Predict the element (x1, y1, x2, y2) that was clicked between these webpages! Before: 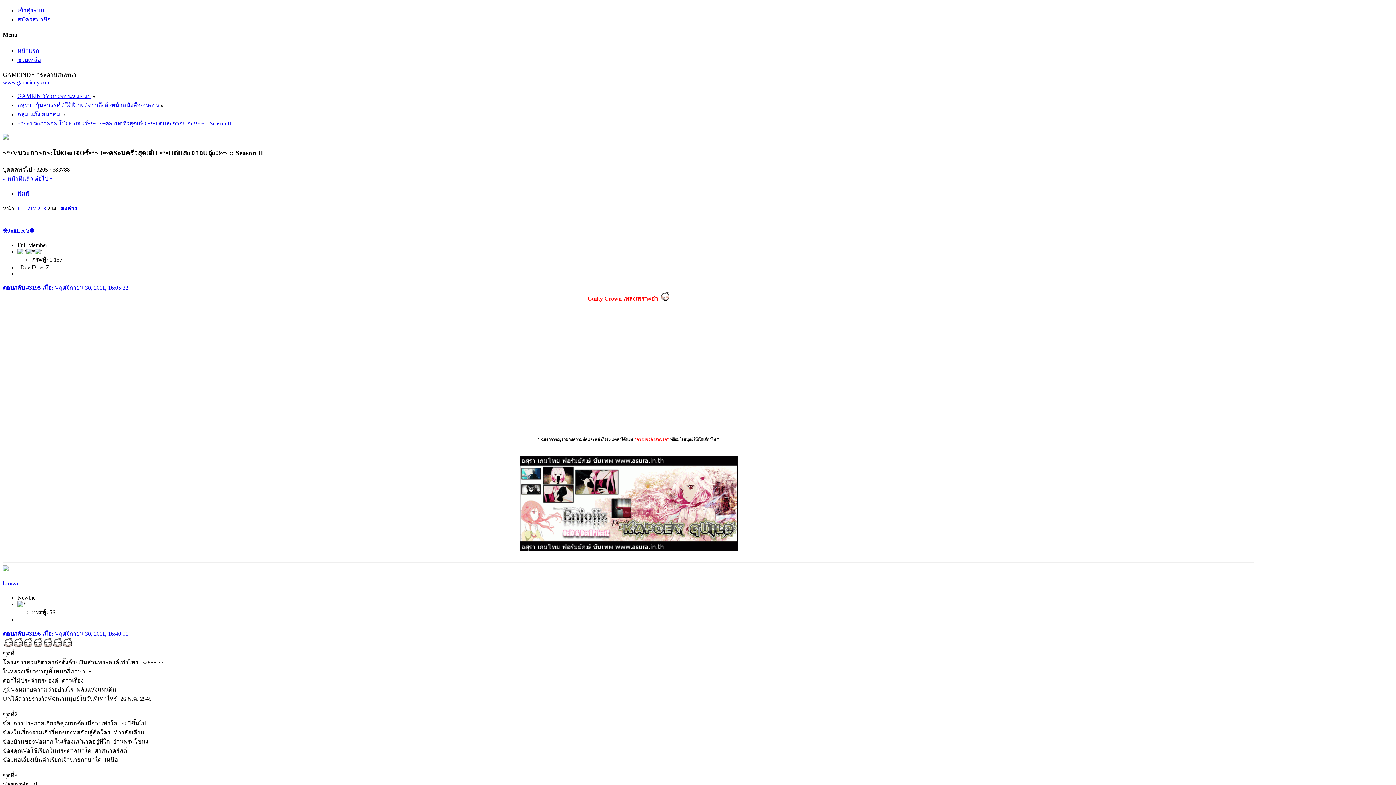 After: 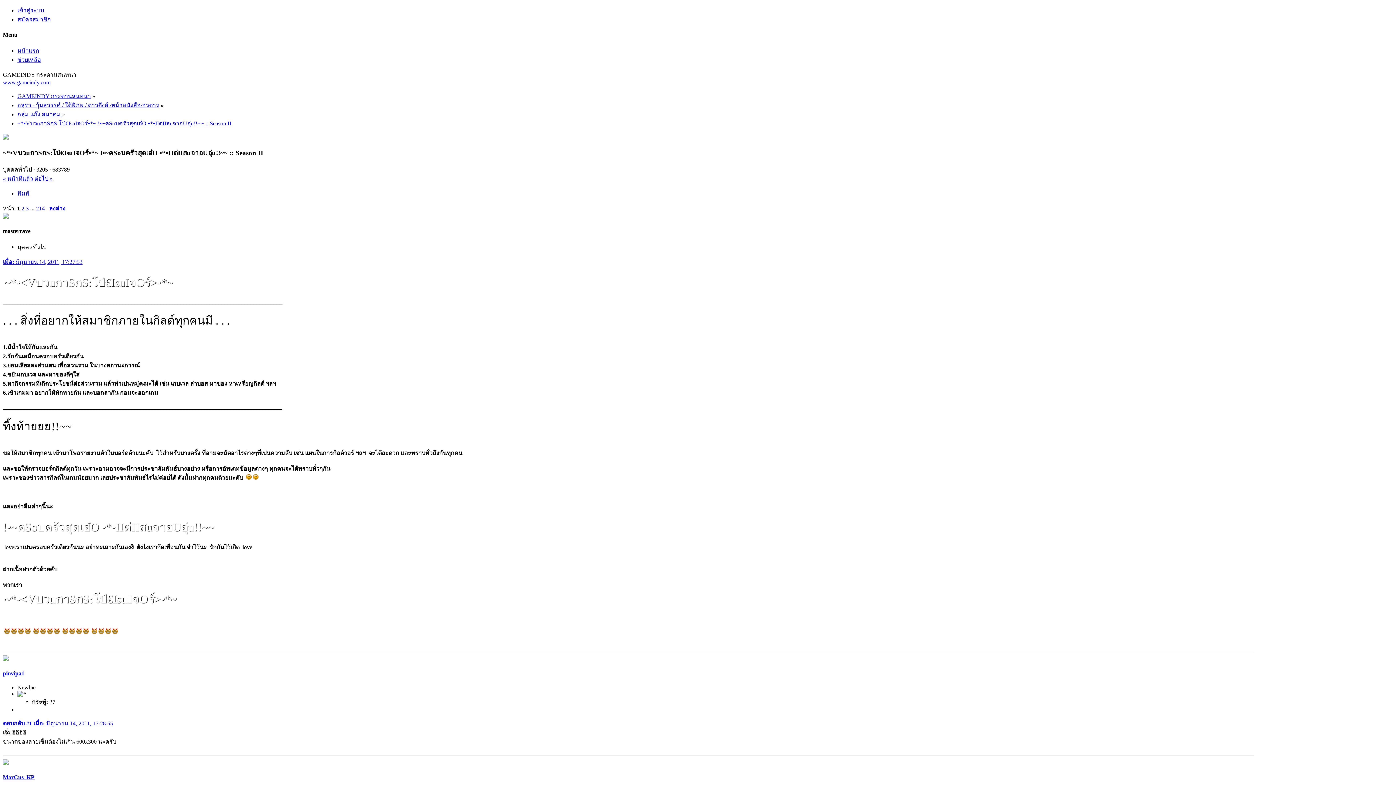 Action: label: 1 bbox: (17, 205, 20, 211)